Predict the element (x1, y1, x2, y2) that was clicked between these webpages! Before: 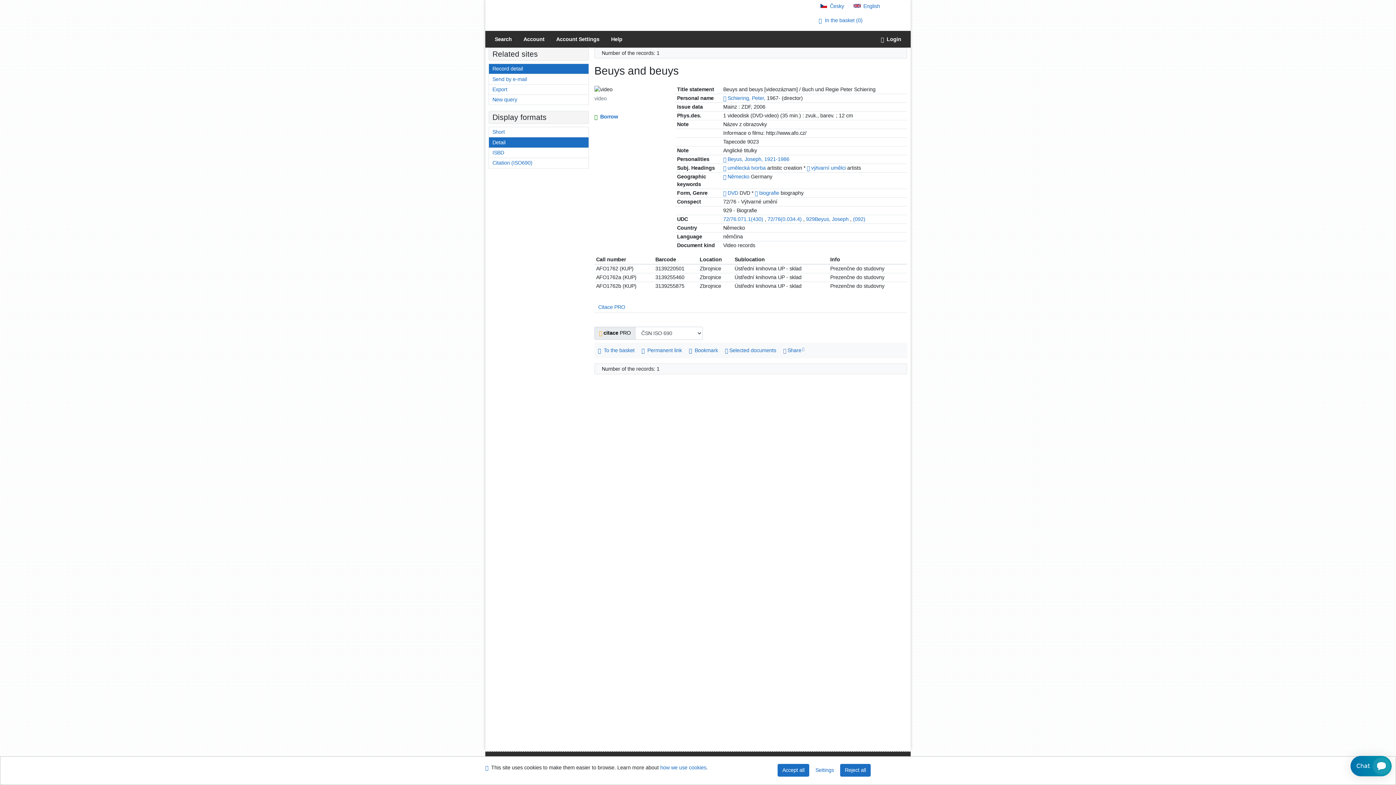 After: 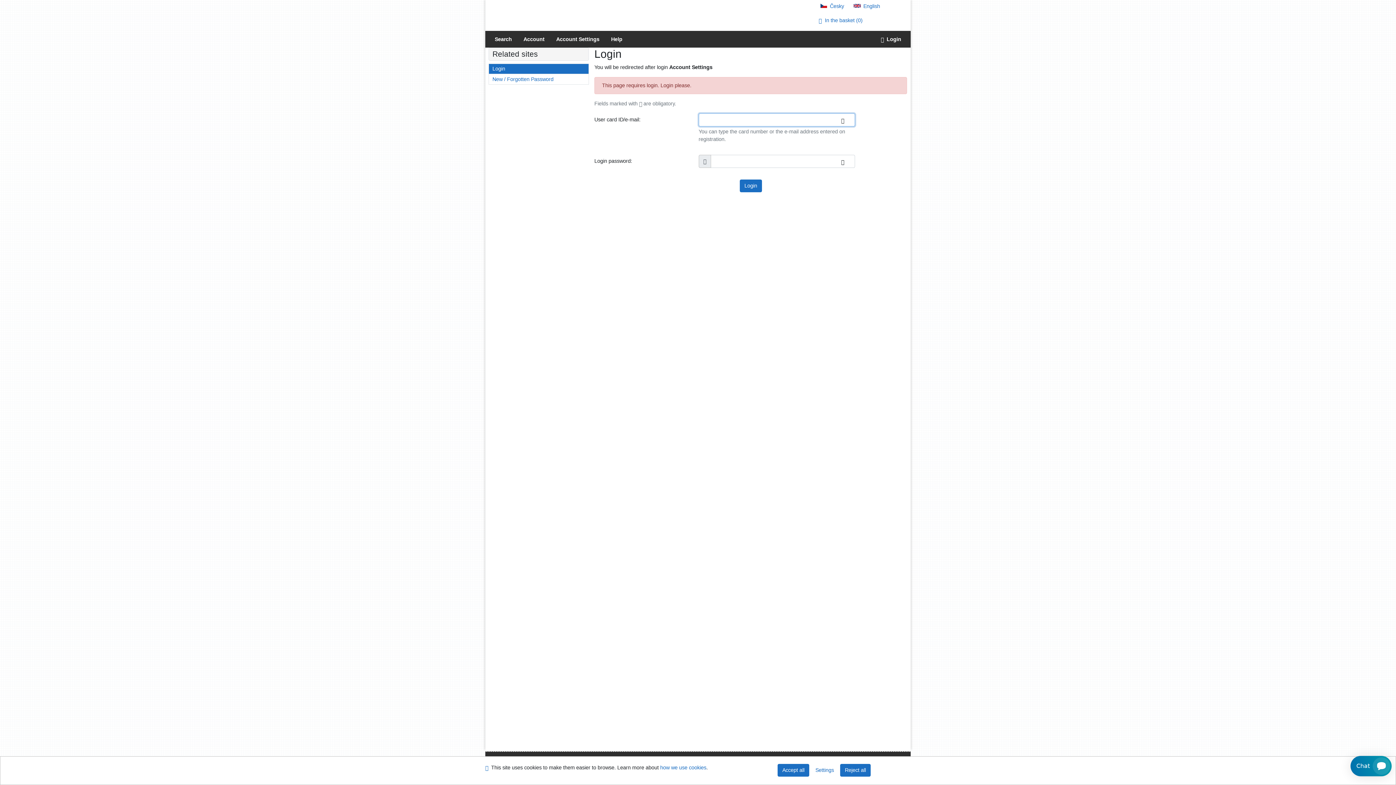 Action: bbox: (550, 30, 605, 47) label: Settings